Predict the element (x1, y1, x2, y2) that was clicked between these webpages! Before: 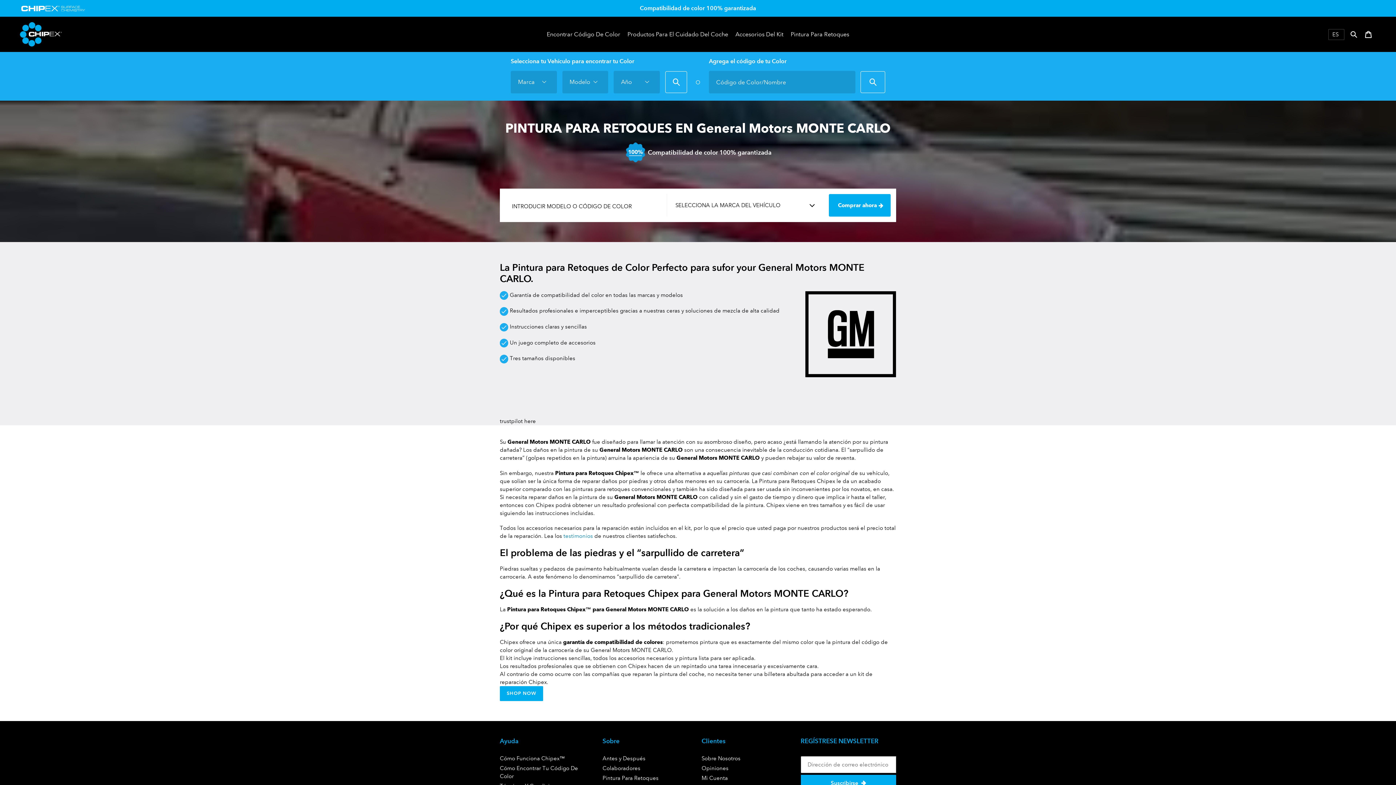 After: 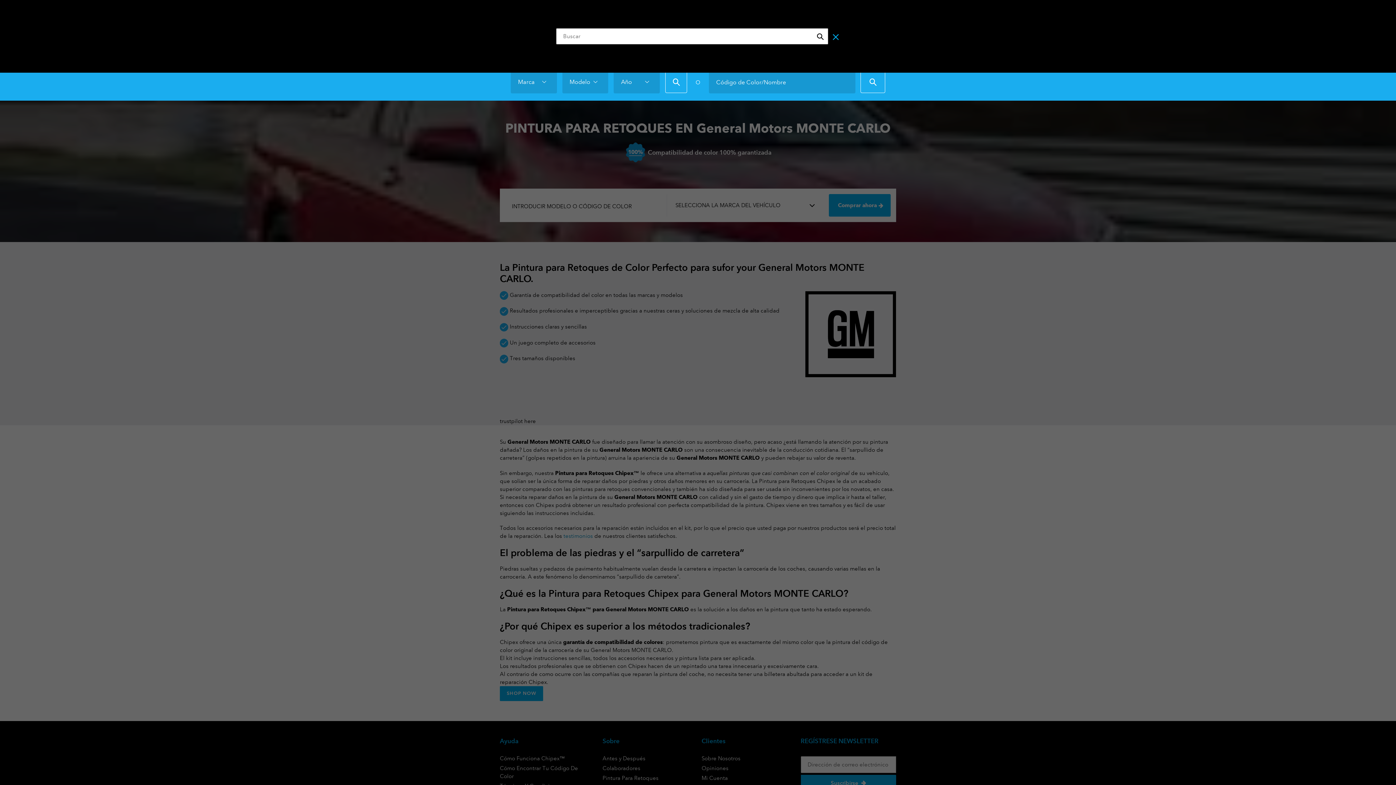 Action: label: Buscar bbox: (1348, 29, 1361, 39)